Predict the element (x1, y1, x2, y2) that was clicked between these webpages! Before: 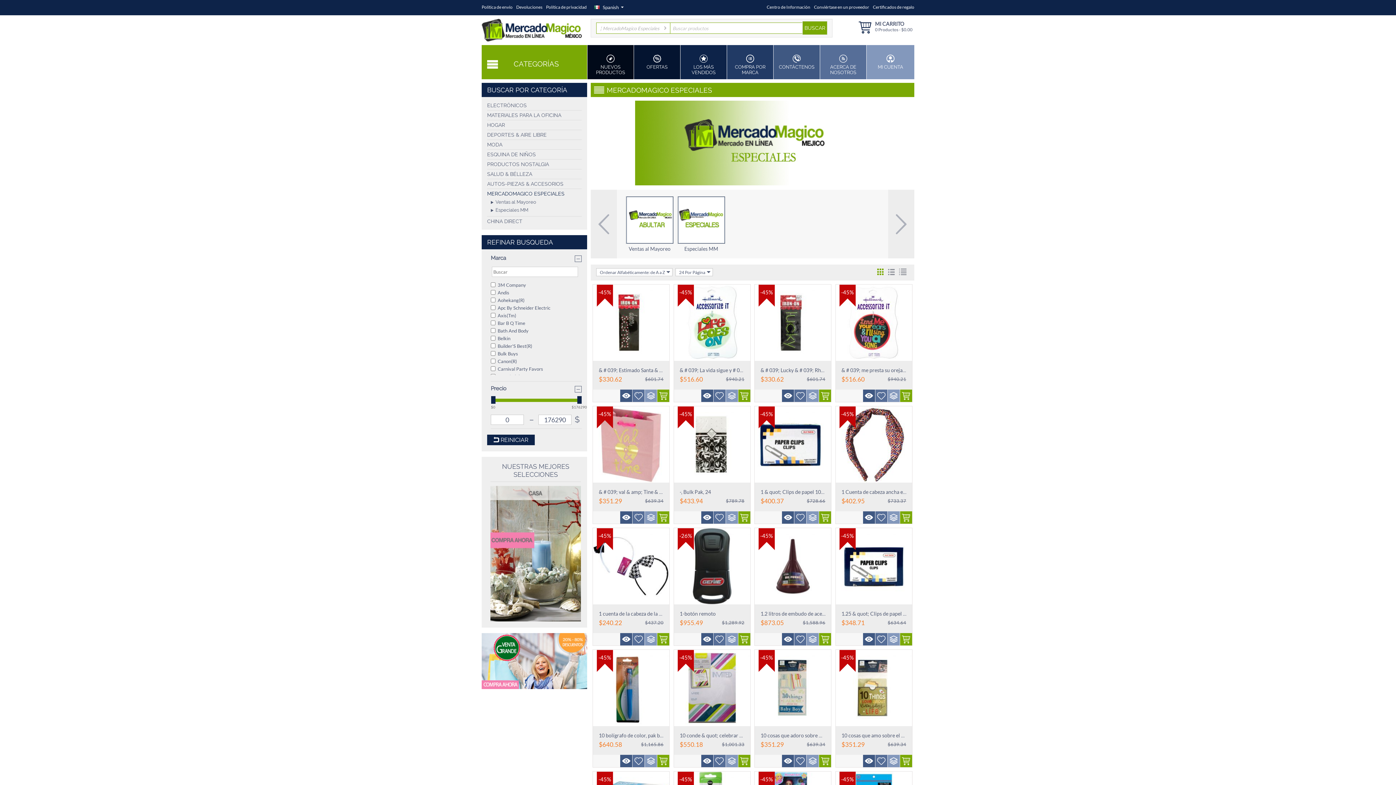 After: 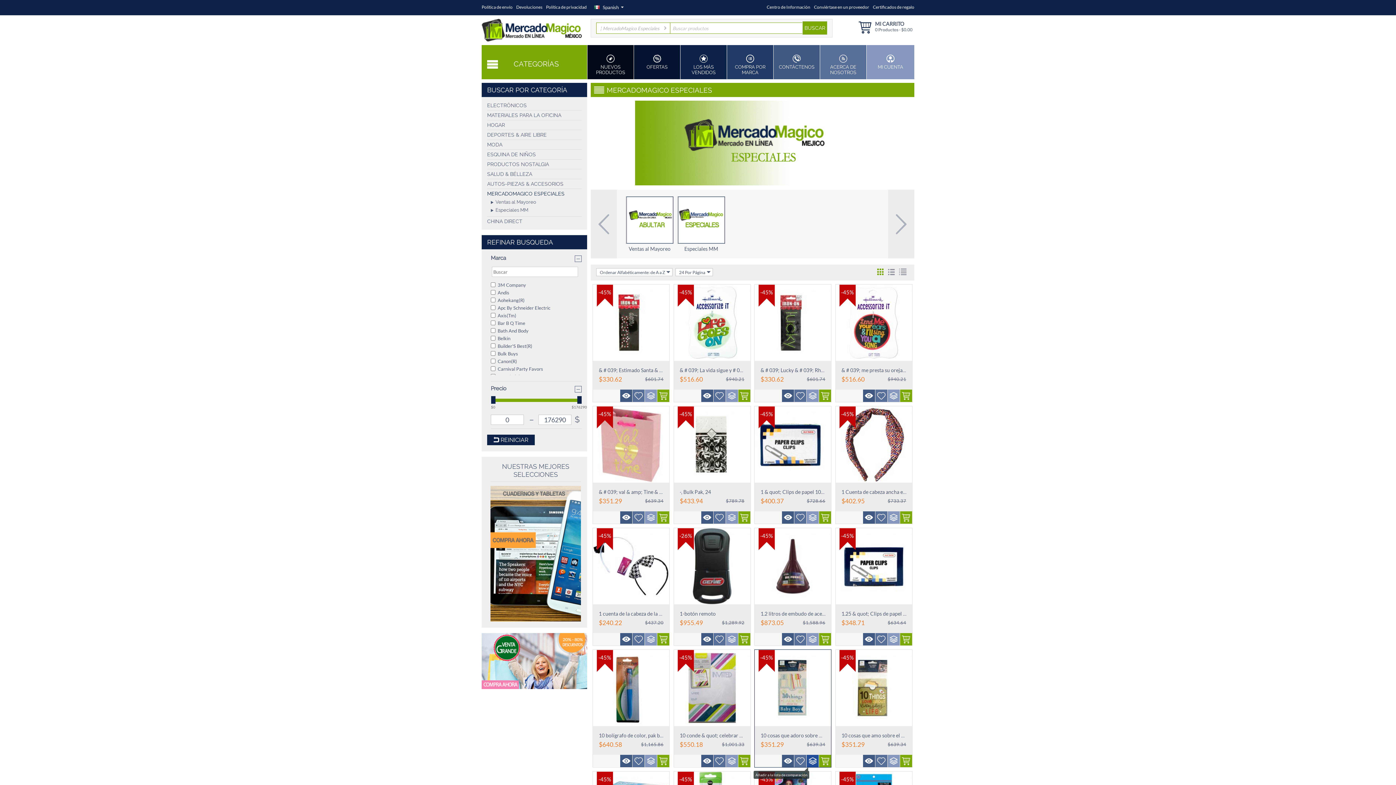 Action: bbox: (807, 755, 819, 767)